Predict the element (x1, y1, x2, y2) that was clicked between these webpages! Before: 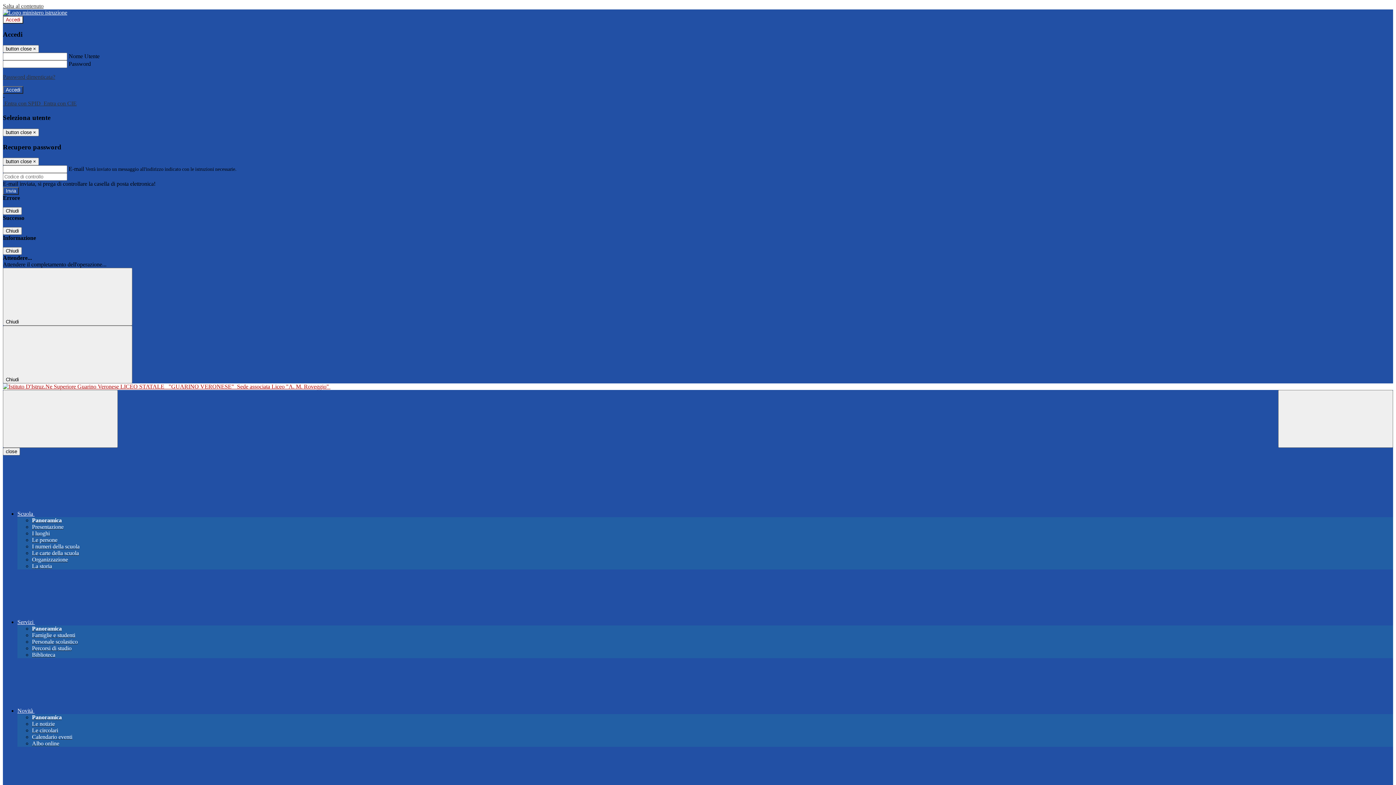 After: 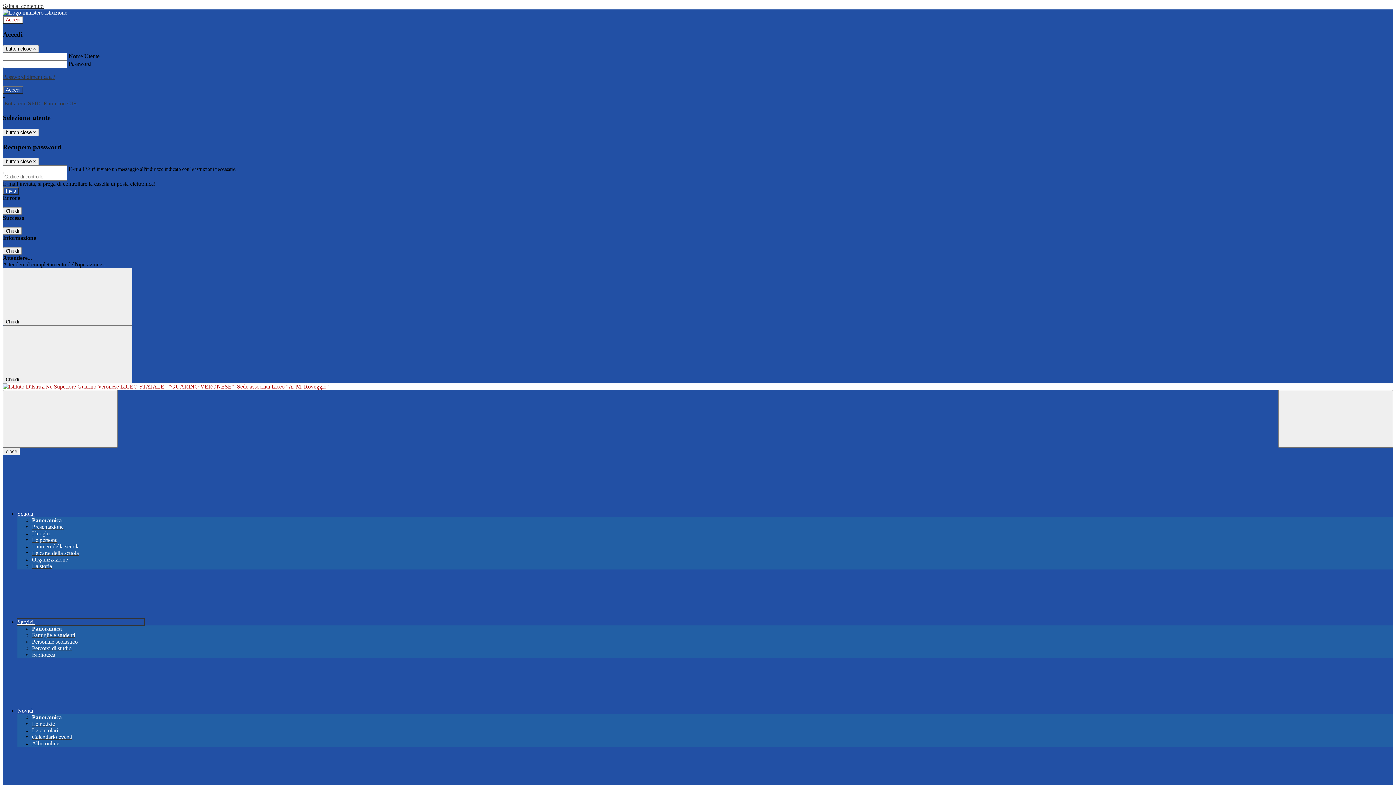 Action: label: Servizi  bbox: (17, 619, 144, 625)